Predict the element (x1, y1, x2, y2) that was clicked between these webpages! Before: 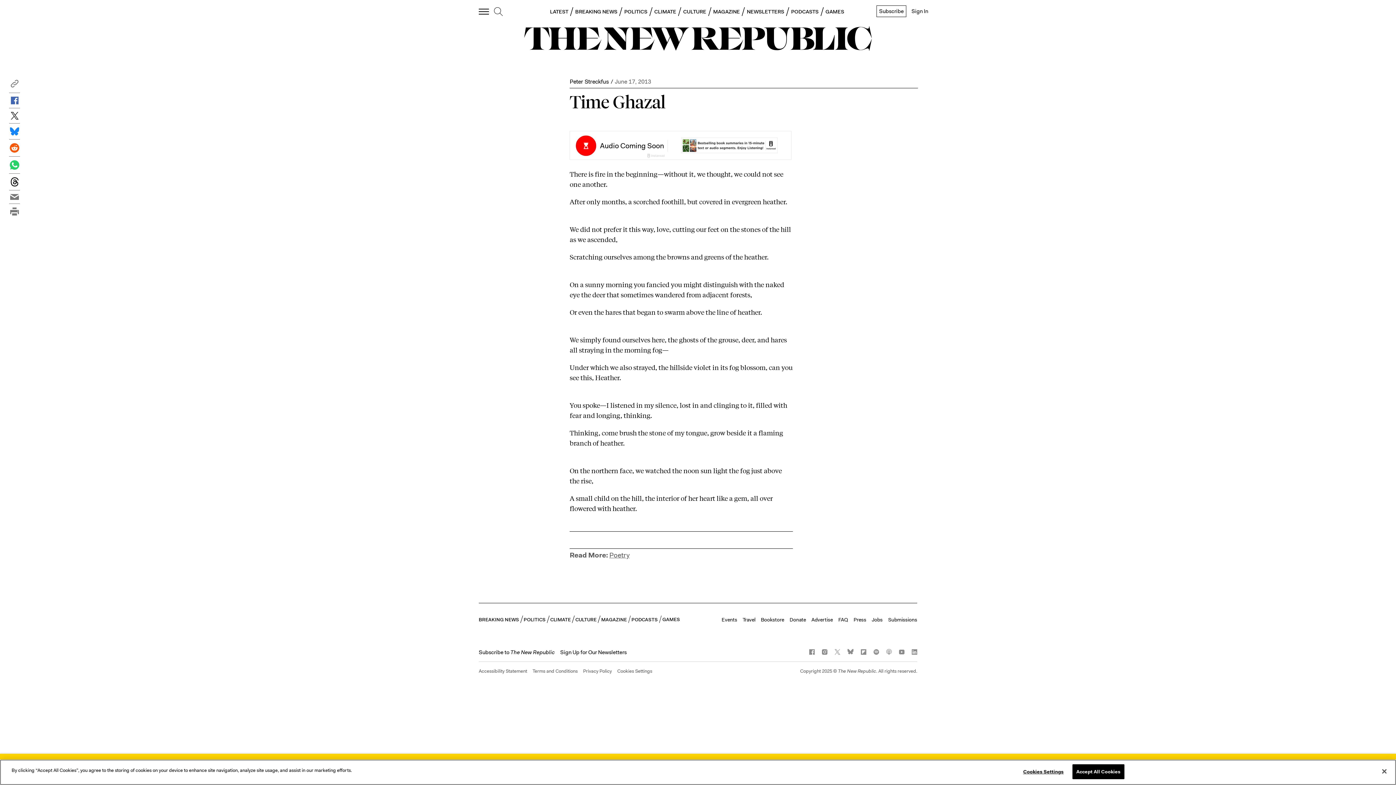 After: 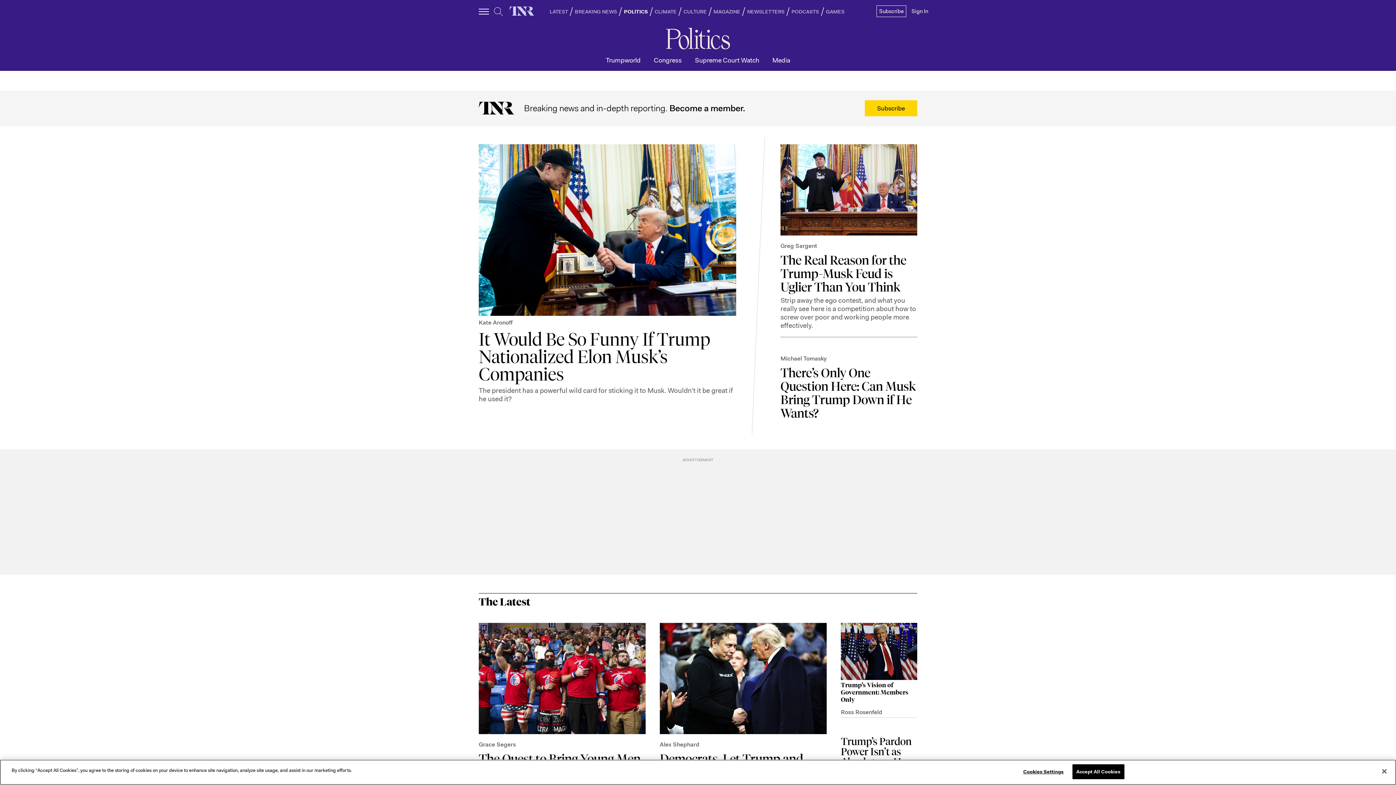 Action: label: POLITICS bbox: (523, 616, 545, 622)